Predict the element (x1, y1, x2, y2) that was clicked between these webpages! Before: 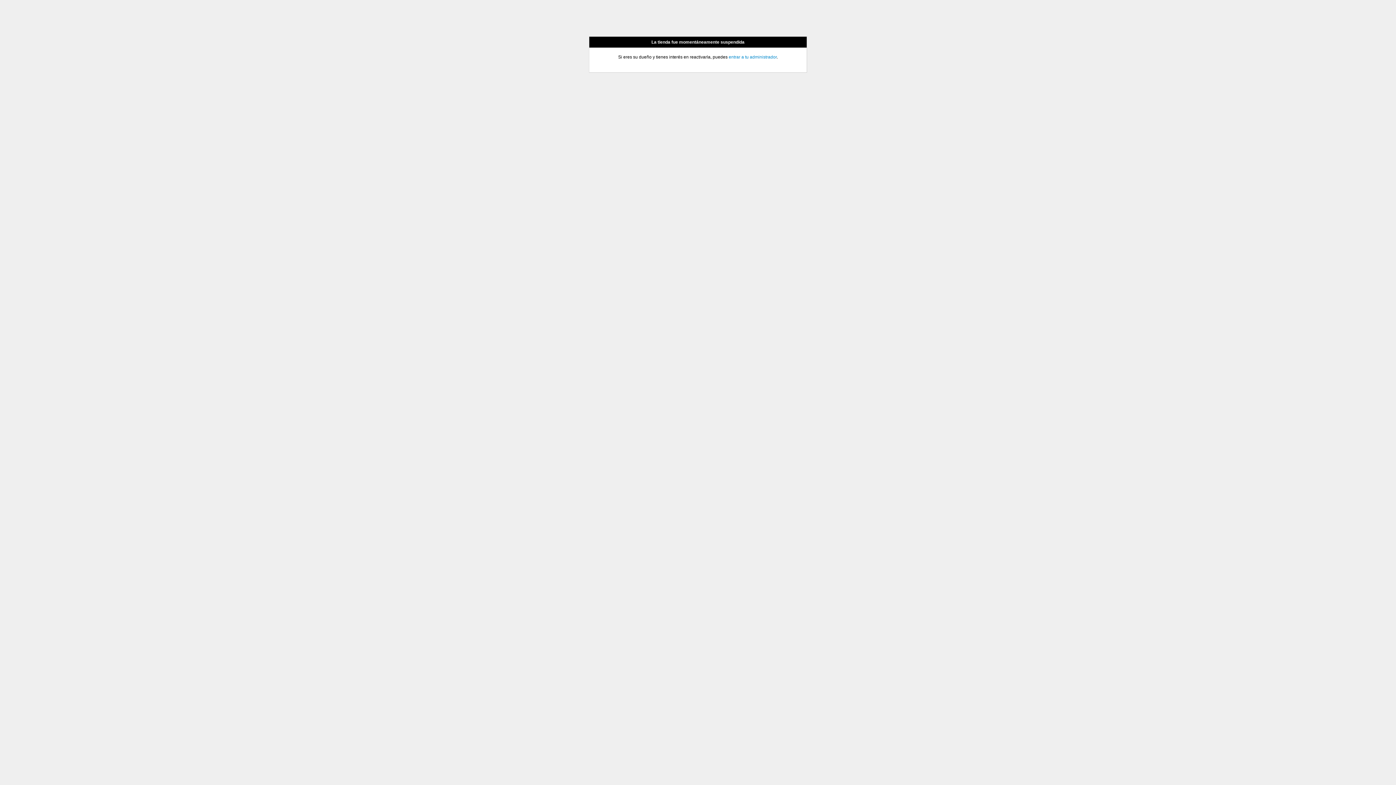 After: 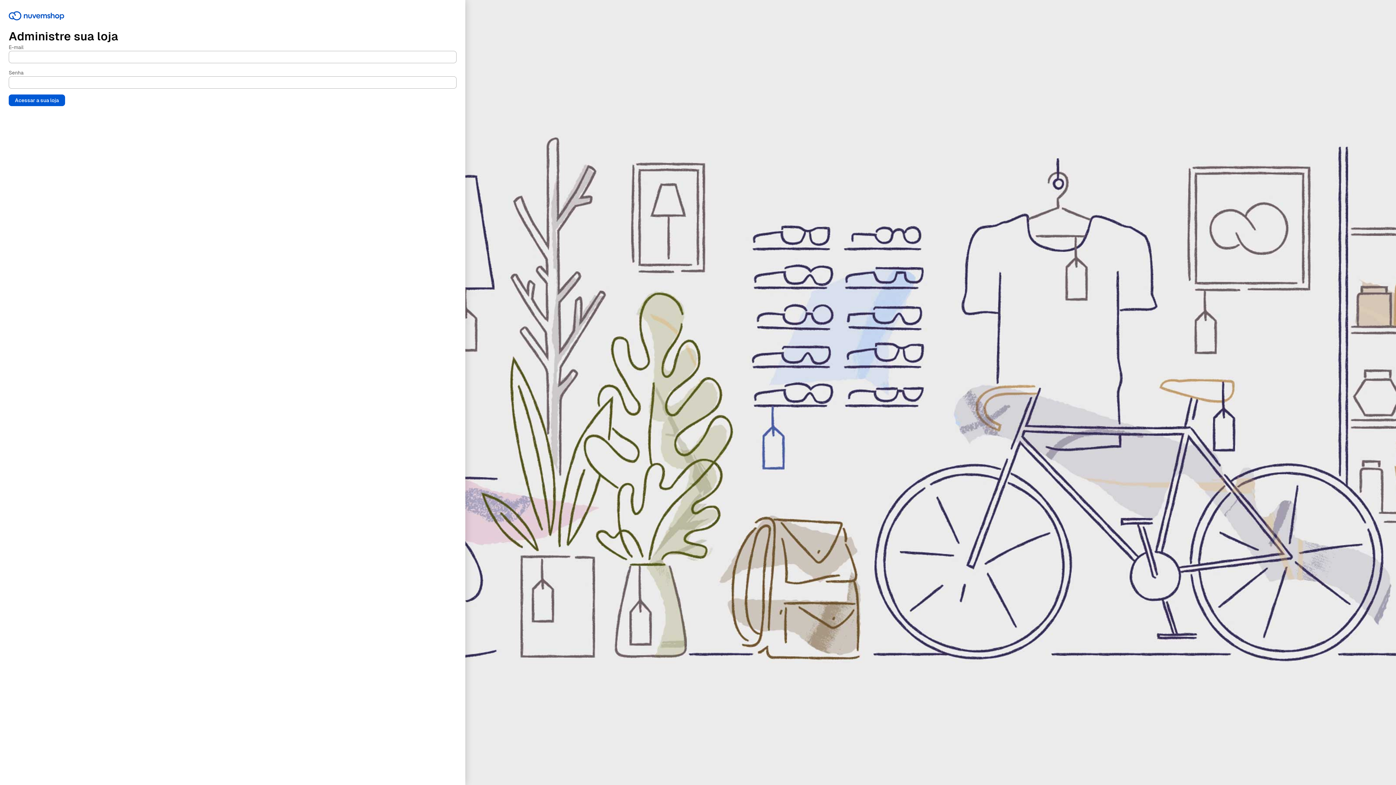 Action: bbox: (728, 54, 776, 59) label: entrar a tu administrador